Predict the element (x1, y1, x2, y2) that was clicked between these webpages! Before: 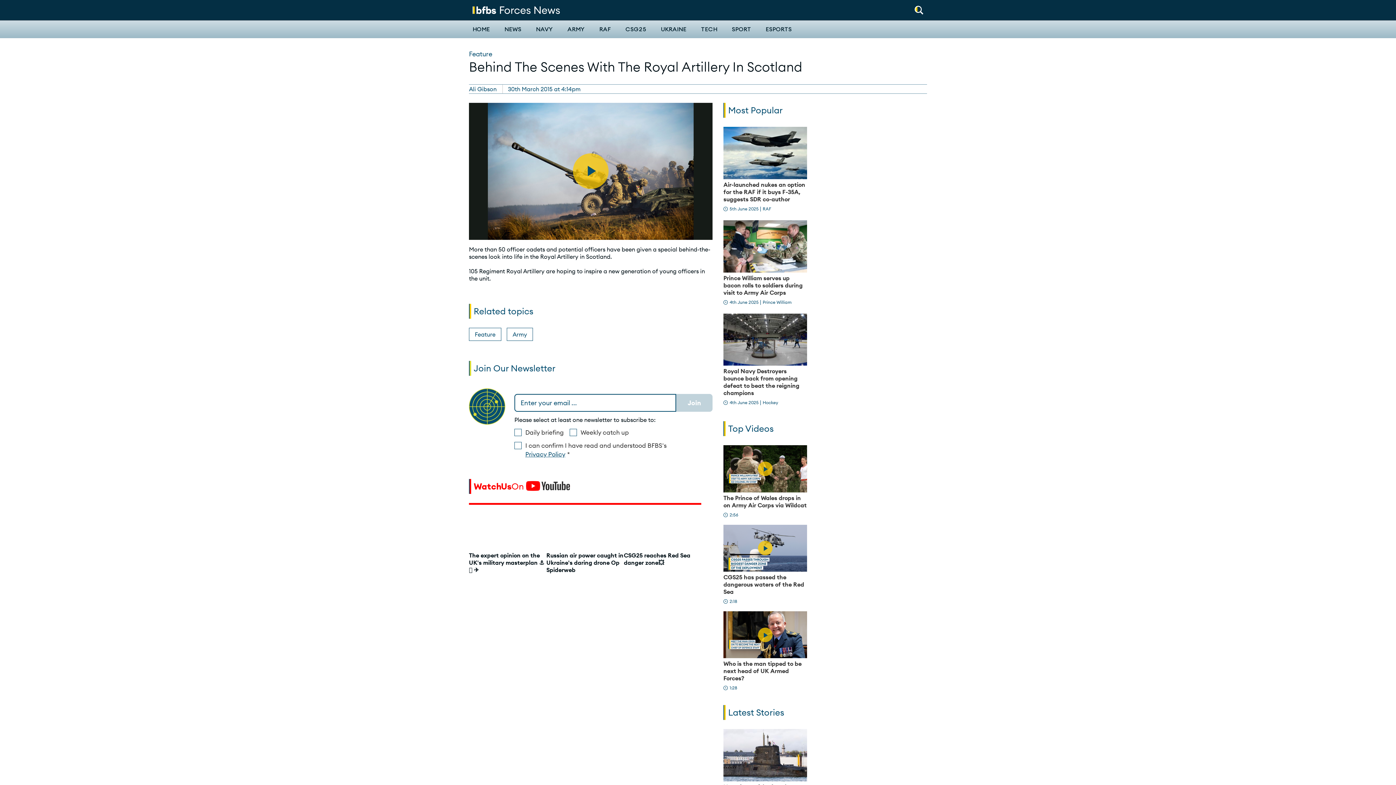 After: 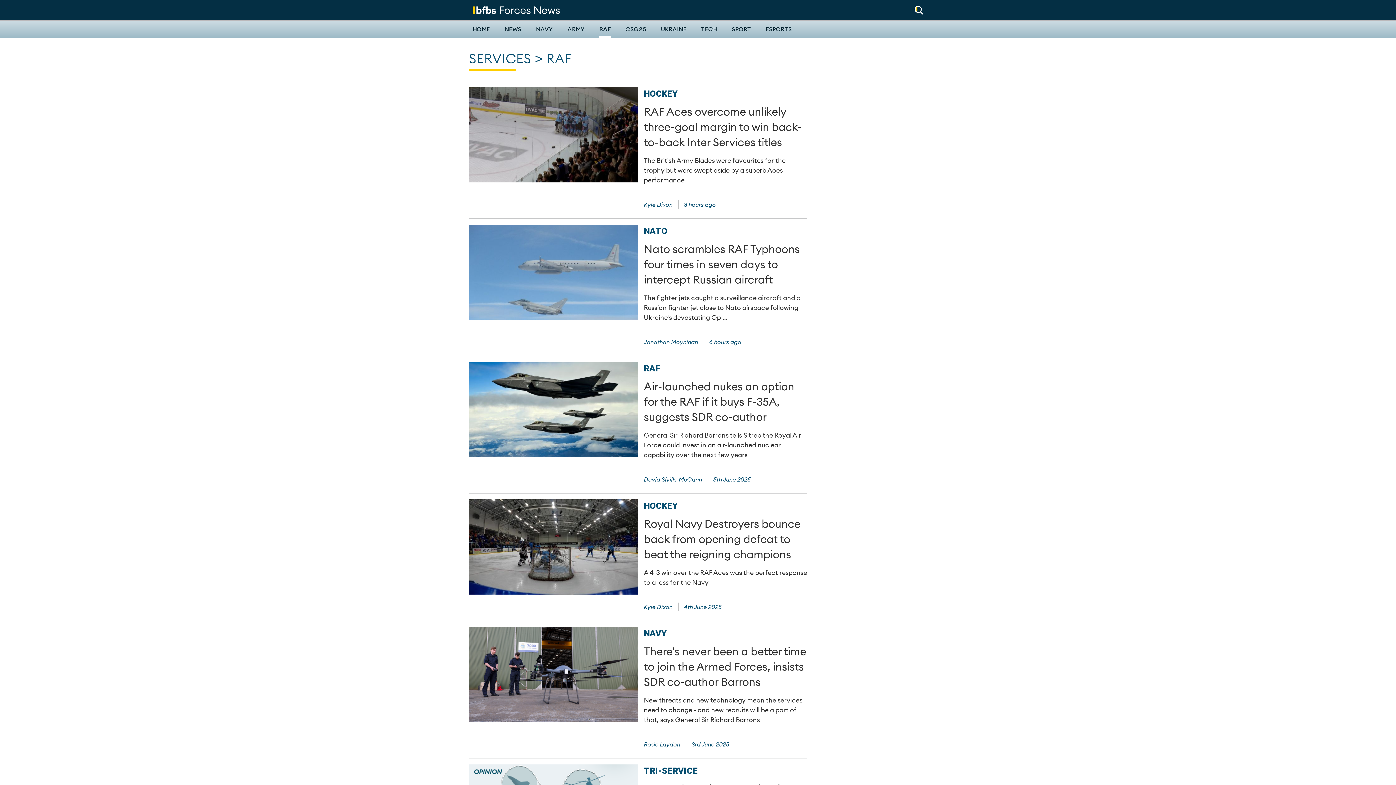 Action: label: RAF bbox: (599, 20, 611, 38)